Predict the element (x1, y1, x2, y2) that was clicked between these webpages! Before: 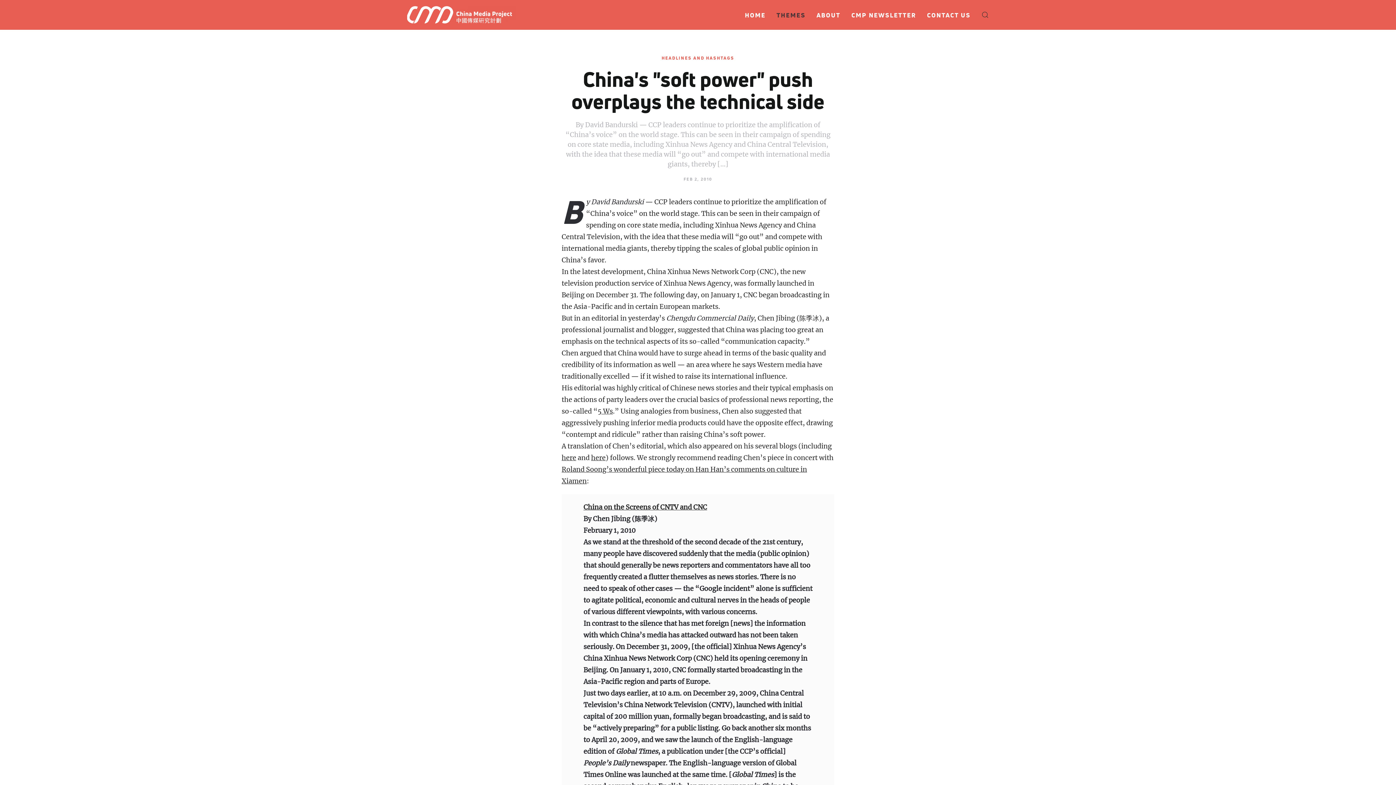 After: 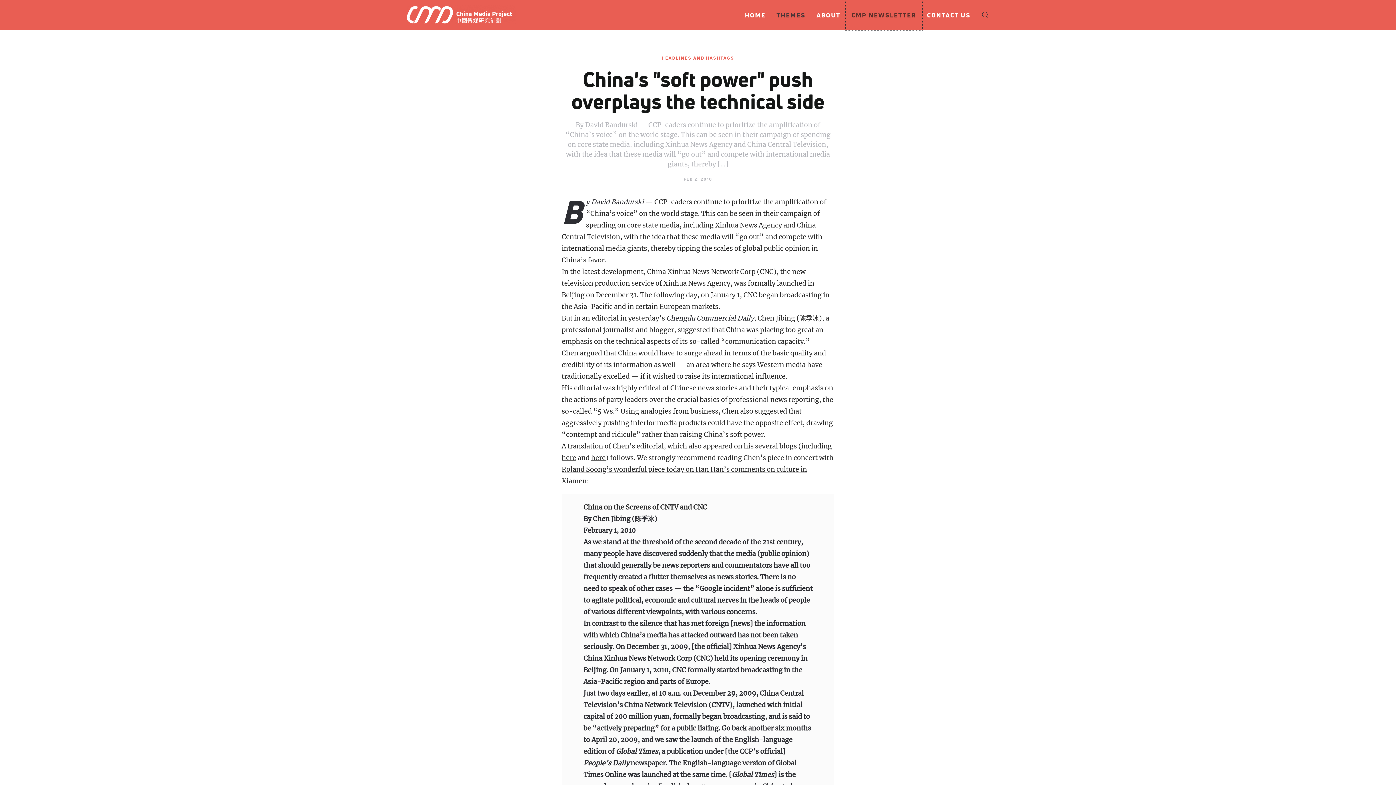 Action: label: CMP NEWSLETTER bbox: (846, 0, 921, 29)